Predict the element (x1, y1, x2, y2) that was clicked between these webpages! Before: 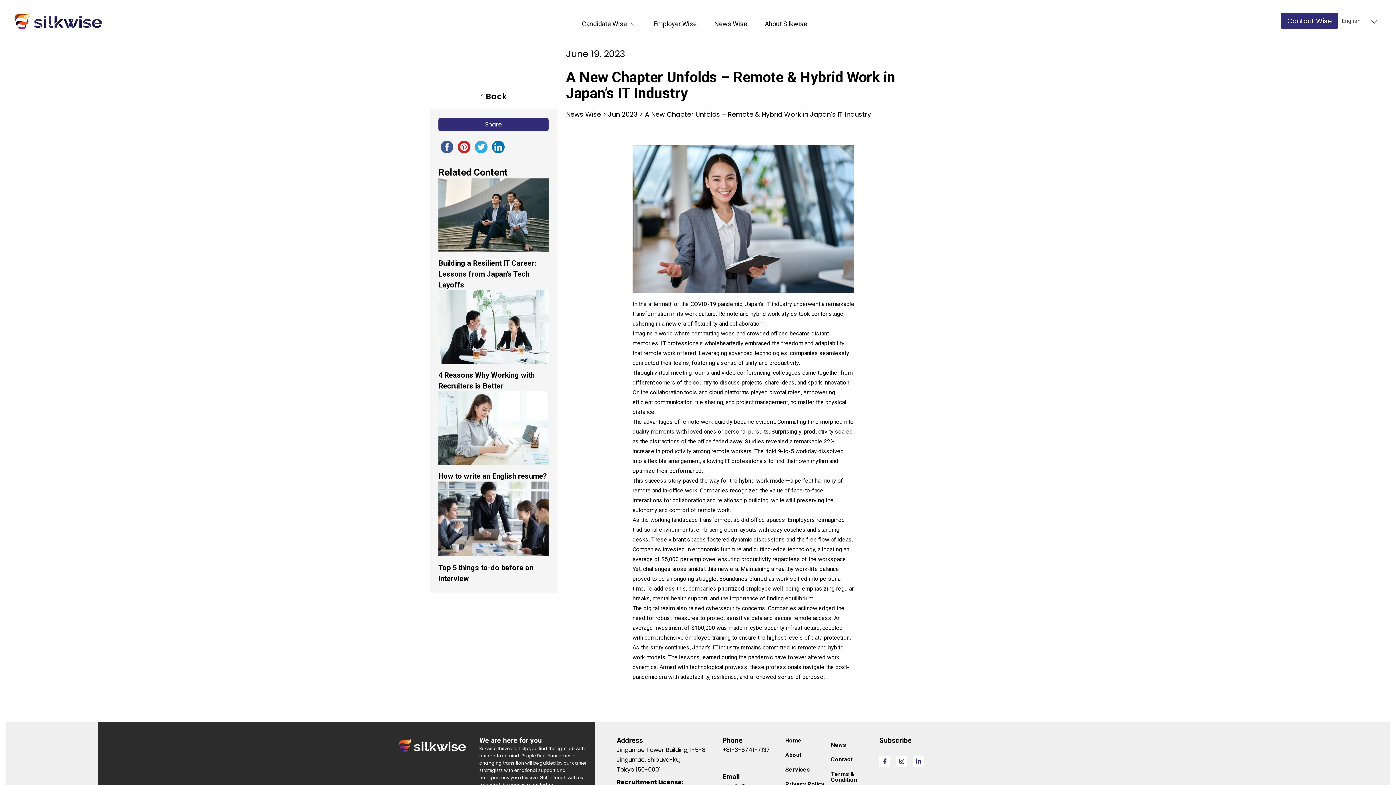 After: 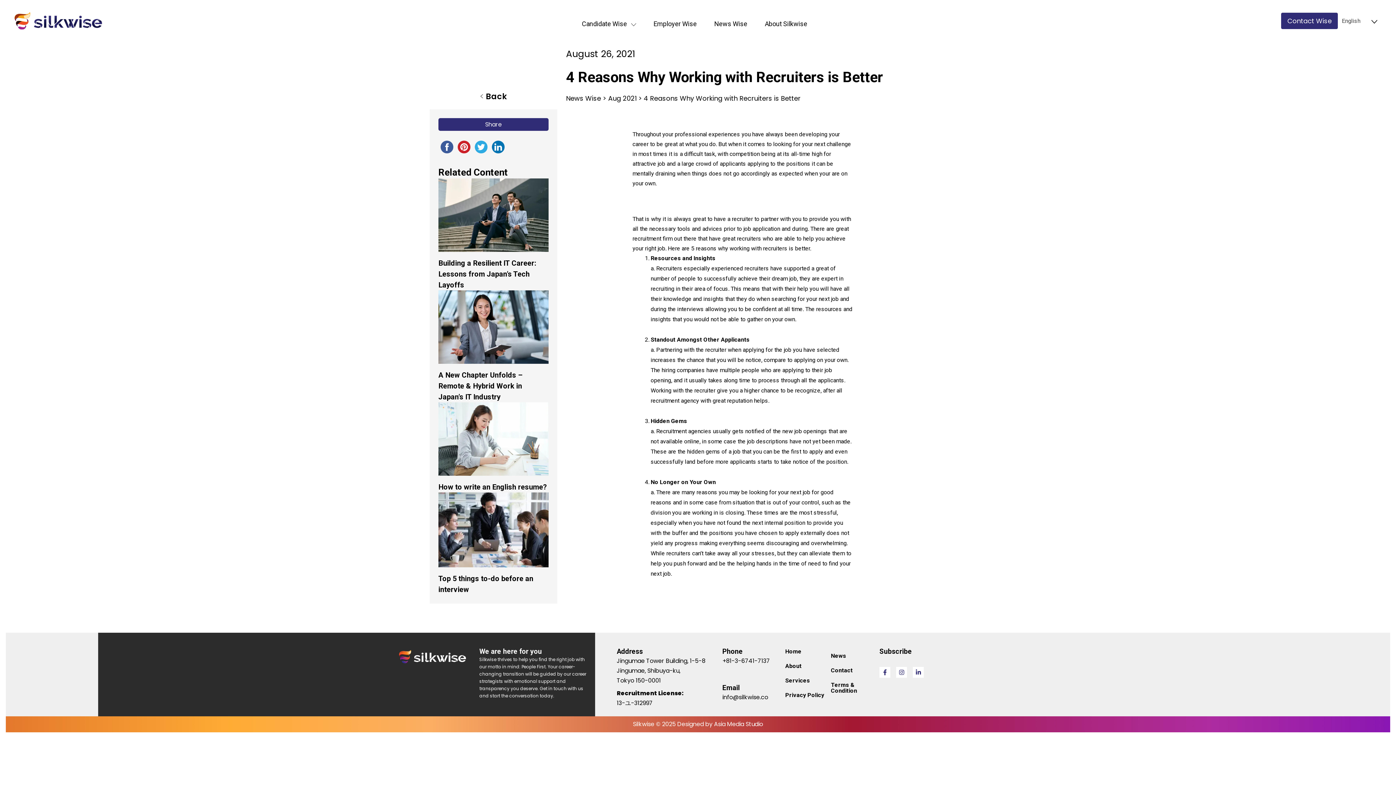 Action: bbox: (438, 323, 548, 330)